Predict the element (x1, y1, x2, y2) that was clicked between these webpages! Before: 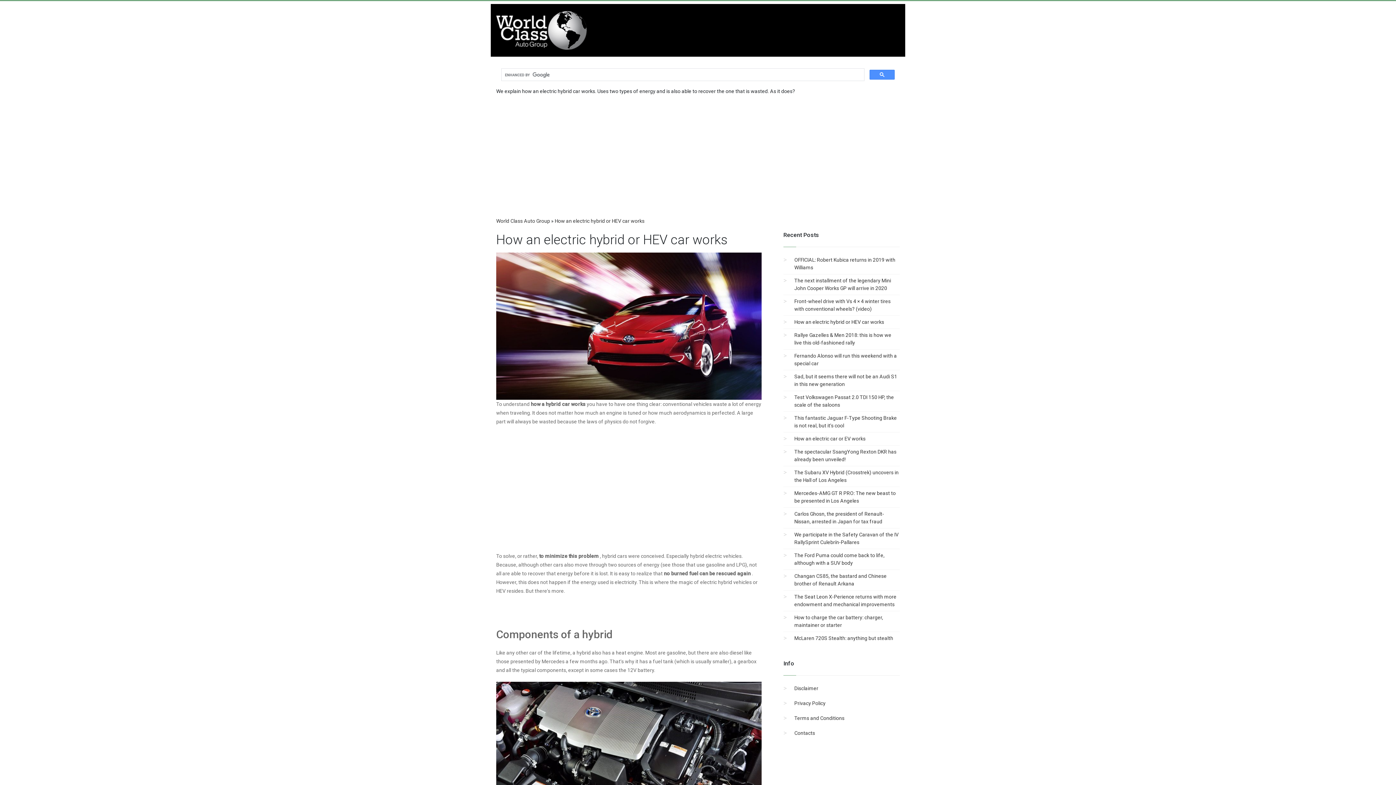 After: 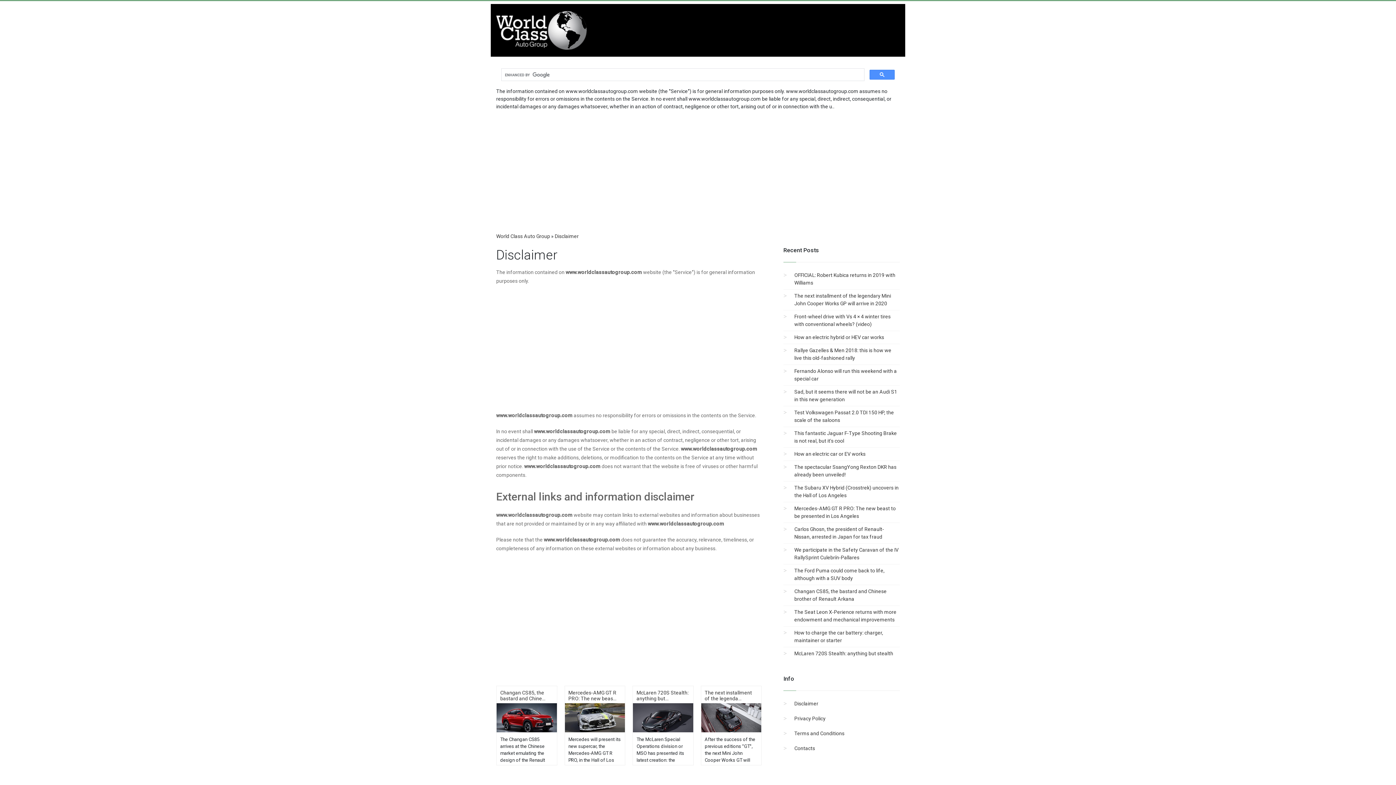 Action: bbox: (794, 685, 818, 691) label: Disclaimer